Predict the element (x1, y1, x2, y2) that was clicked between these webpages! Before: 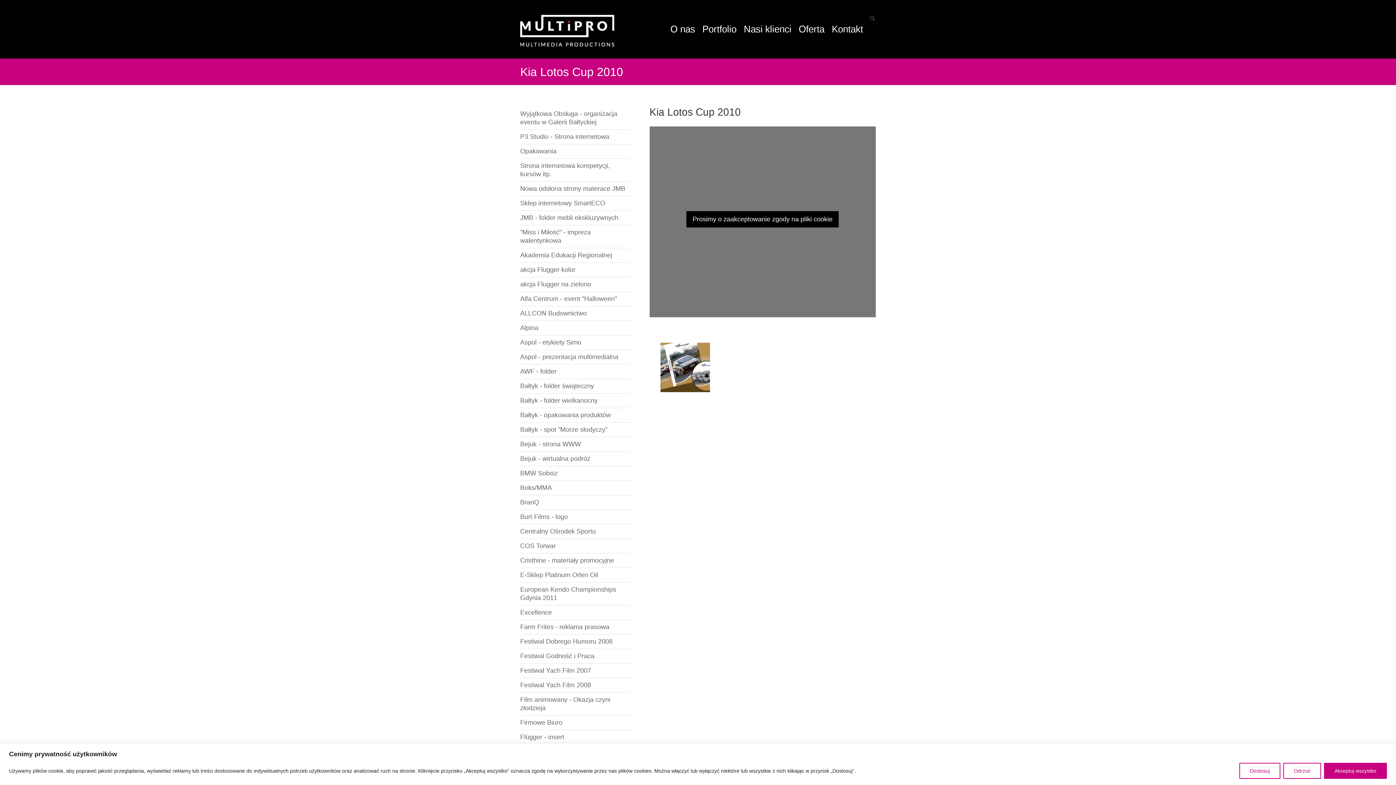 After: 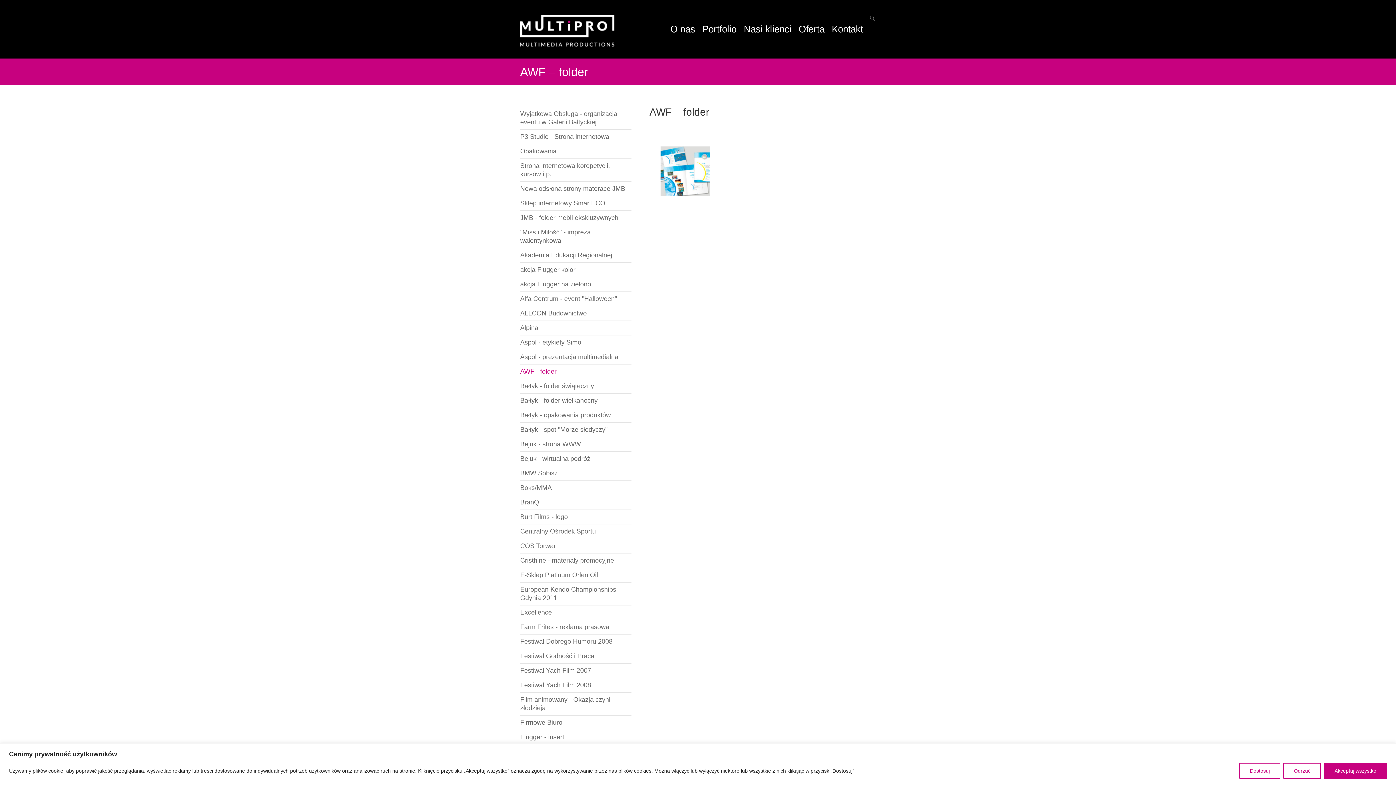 Action: bbox: (520, 368, 556, 375) label: AWF - folder